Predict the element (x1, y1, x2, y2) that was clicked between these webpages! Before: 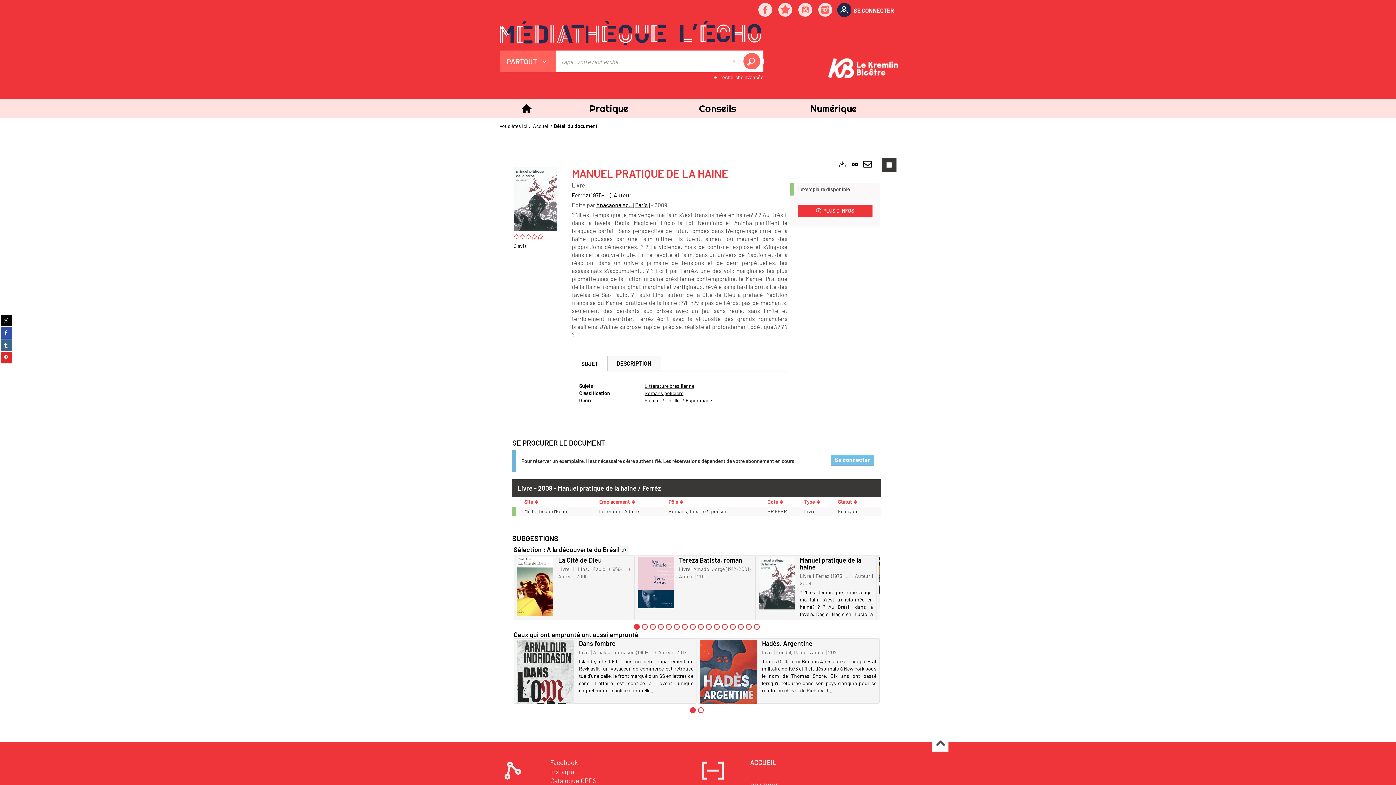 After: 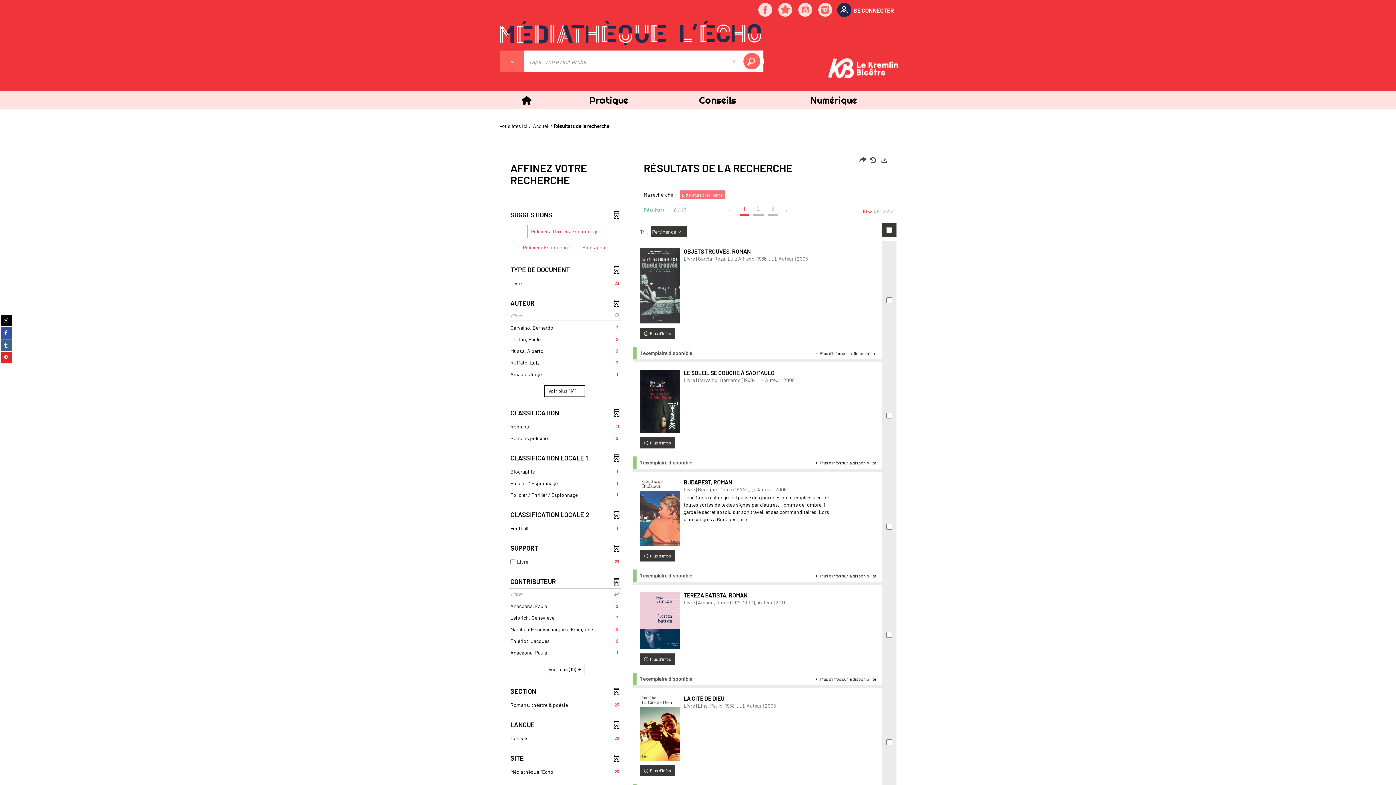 Action: bbox: (644, 382, 694, 389) label: Littérature brésilienne